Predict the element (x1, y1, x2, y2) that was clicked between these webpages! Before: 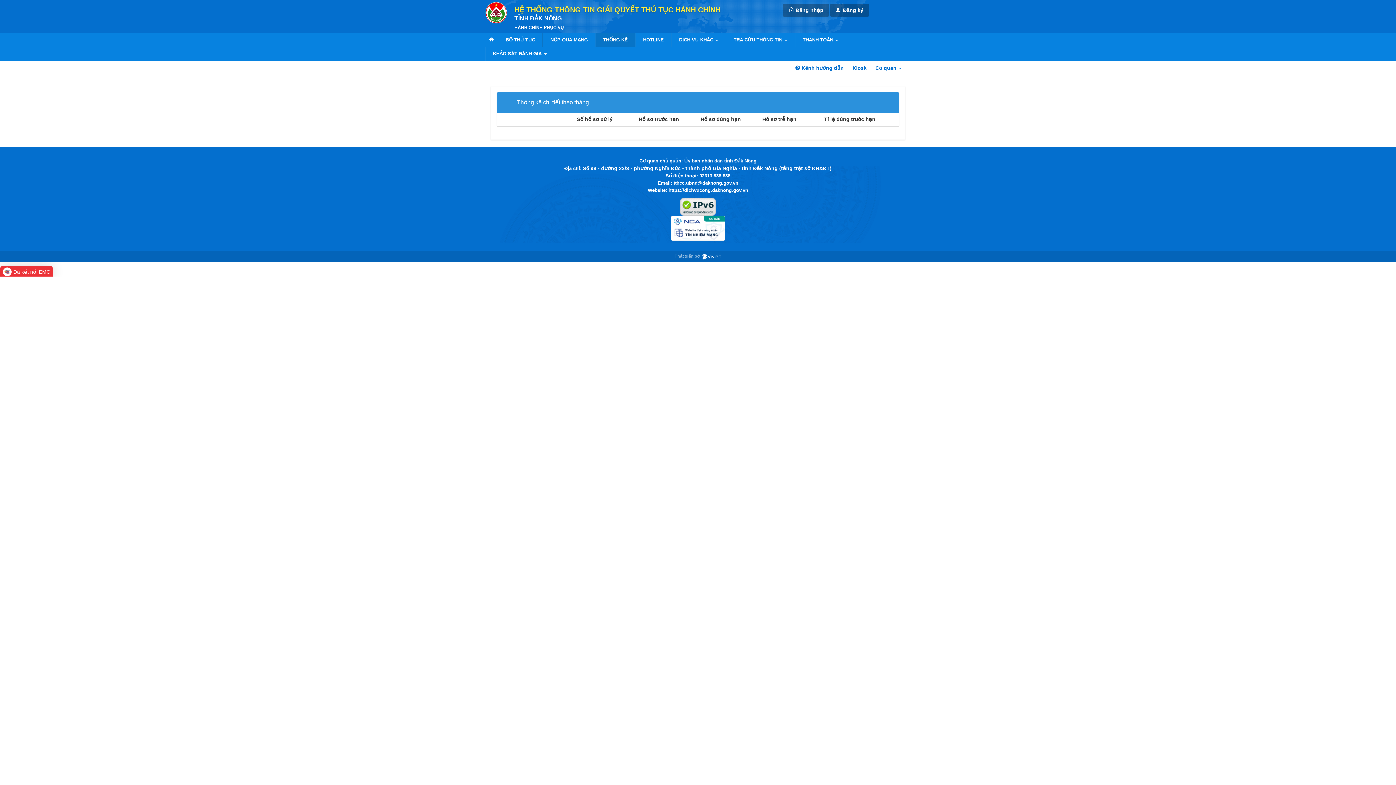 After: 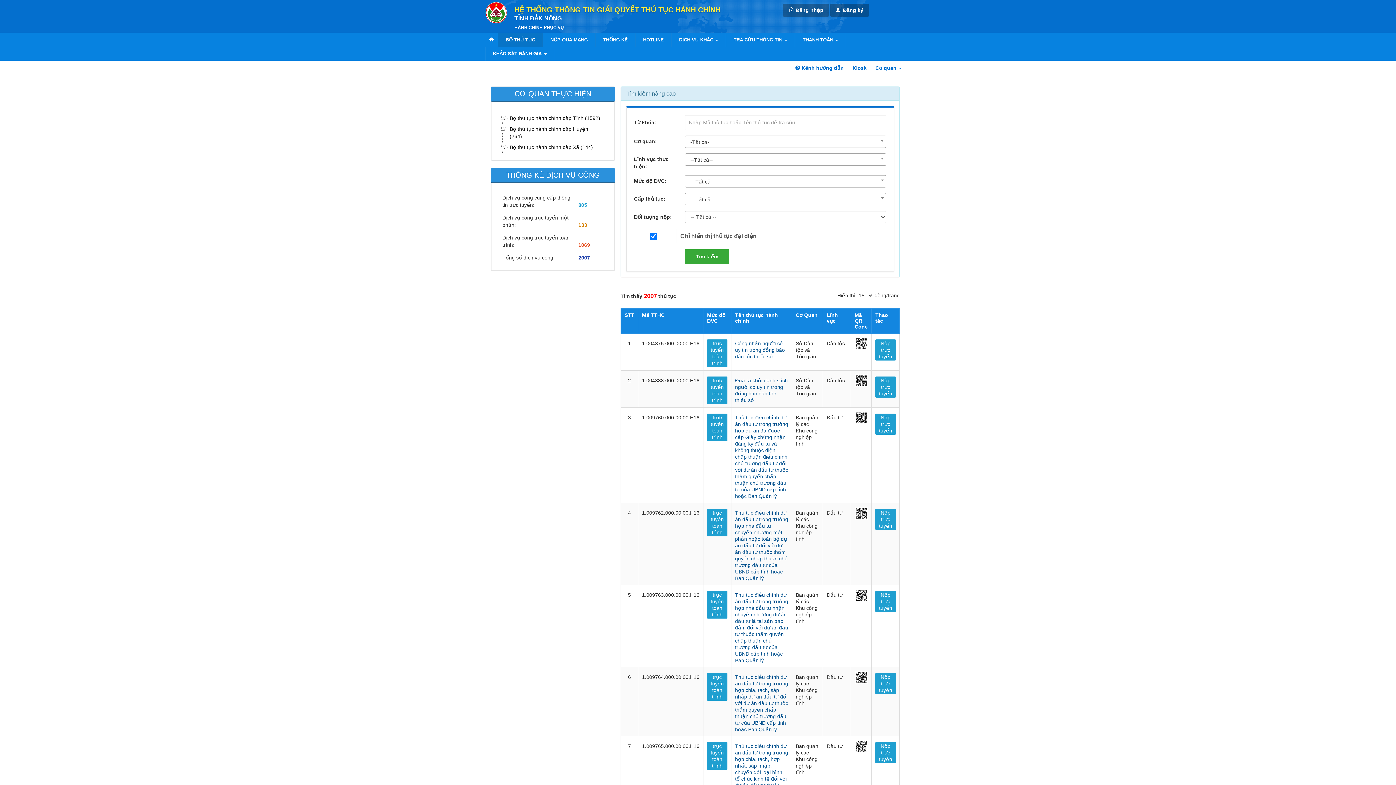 Action: bbox: (498, 33, 542, 46) label: BỘ THỦ TỤC